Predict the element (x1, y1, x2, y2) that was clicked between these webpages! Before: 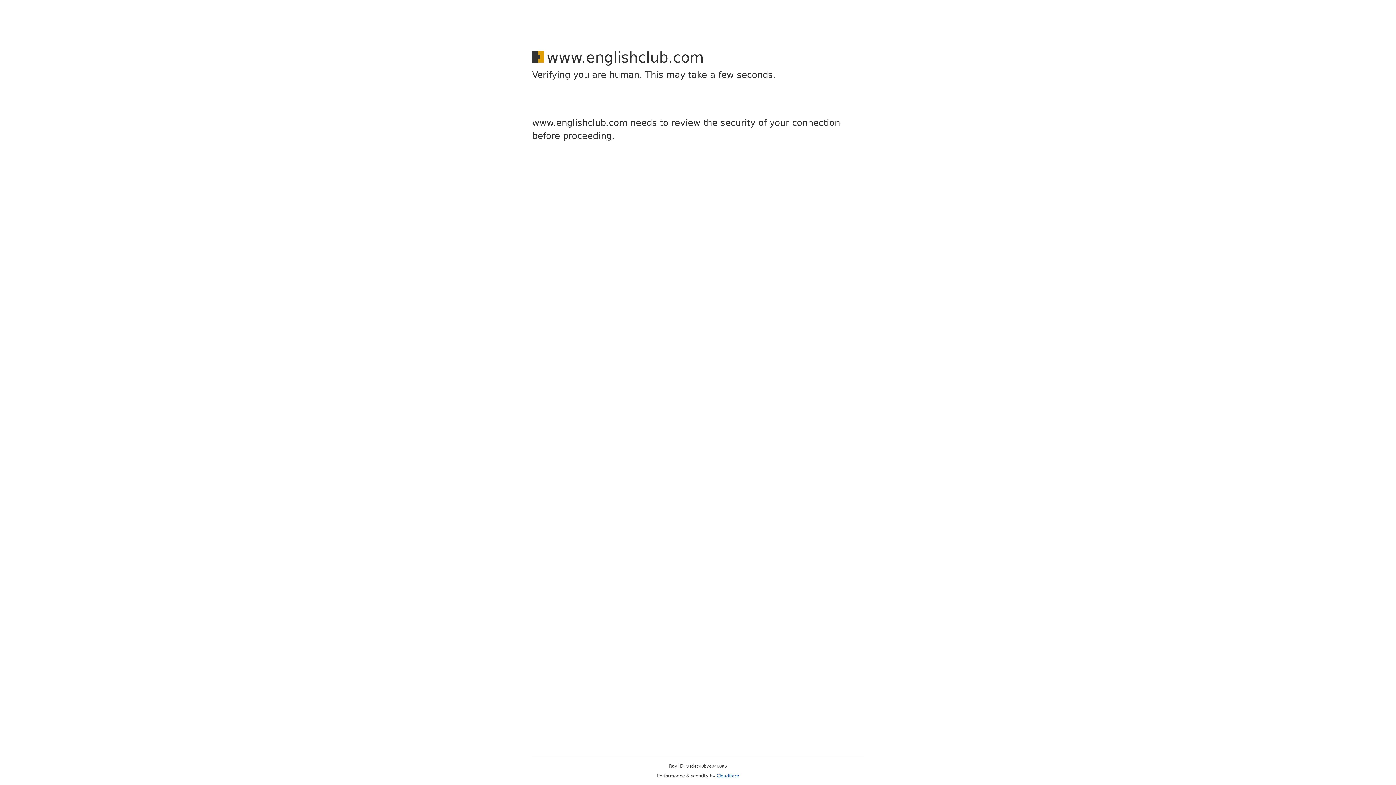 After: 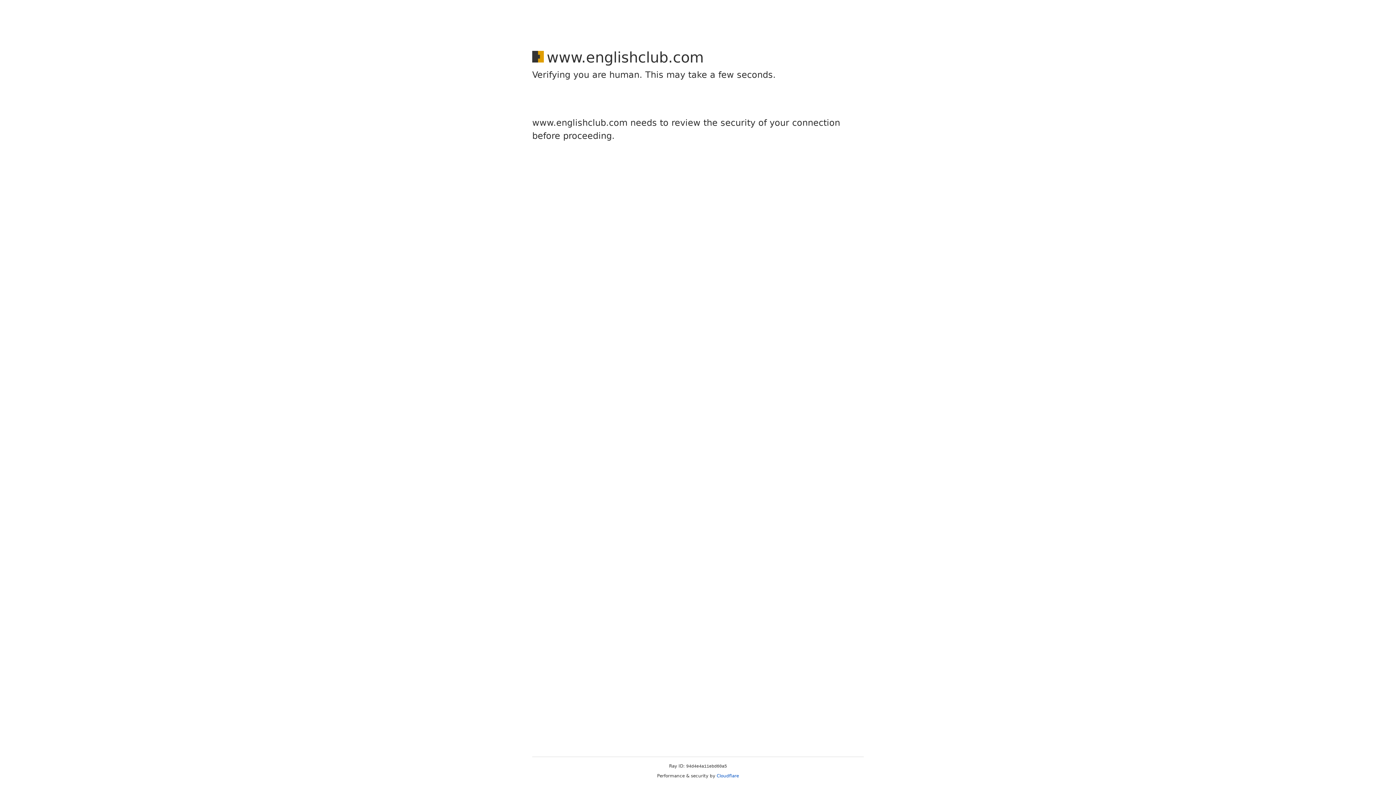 Action: label: Cloudflare bbox: (716, 773, 739, 778)